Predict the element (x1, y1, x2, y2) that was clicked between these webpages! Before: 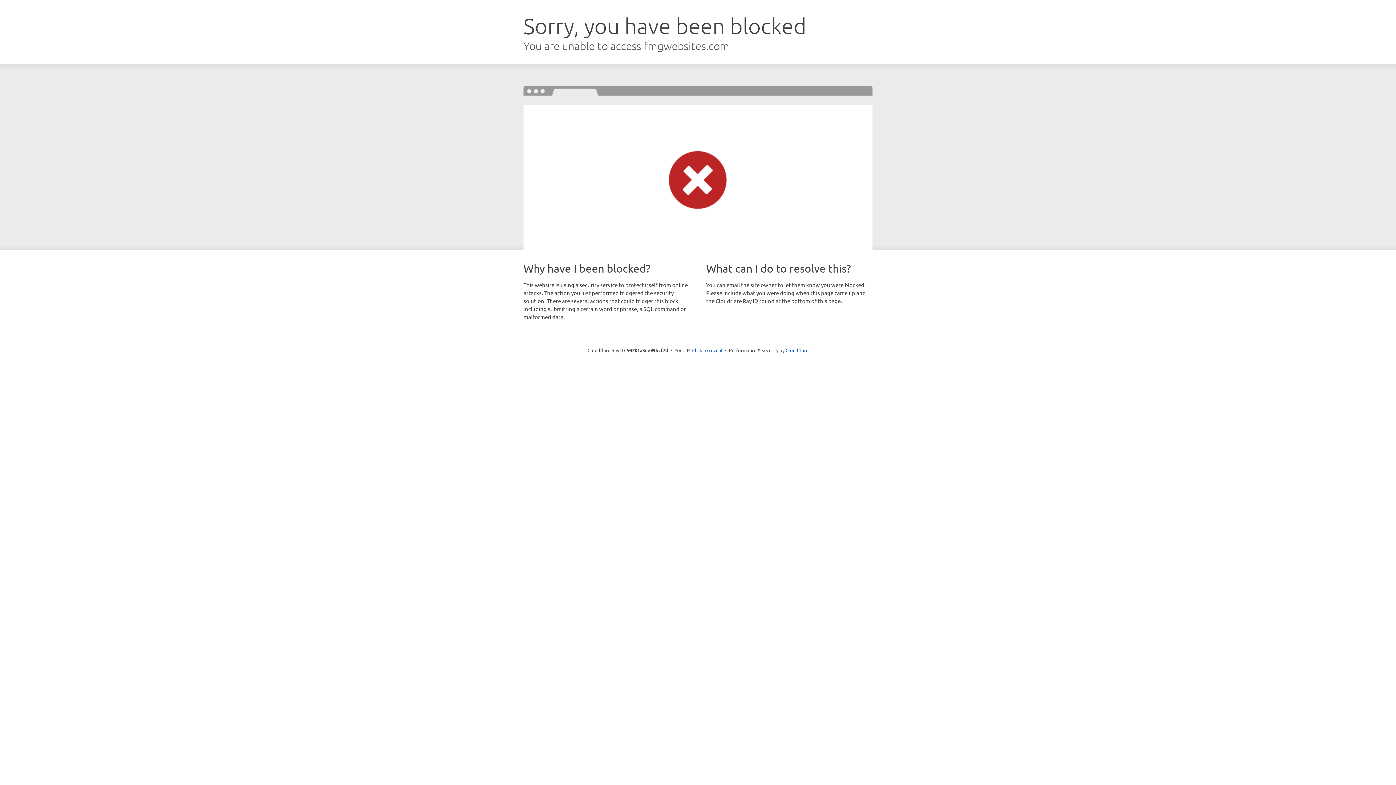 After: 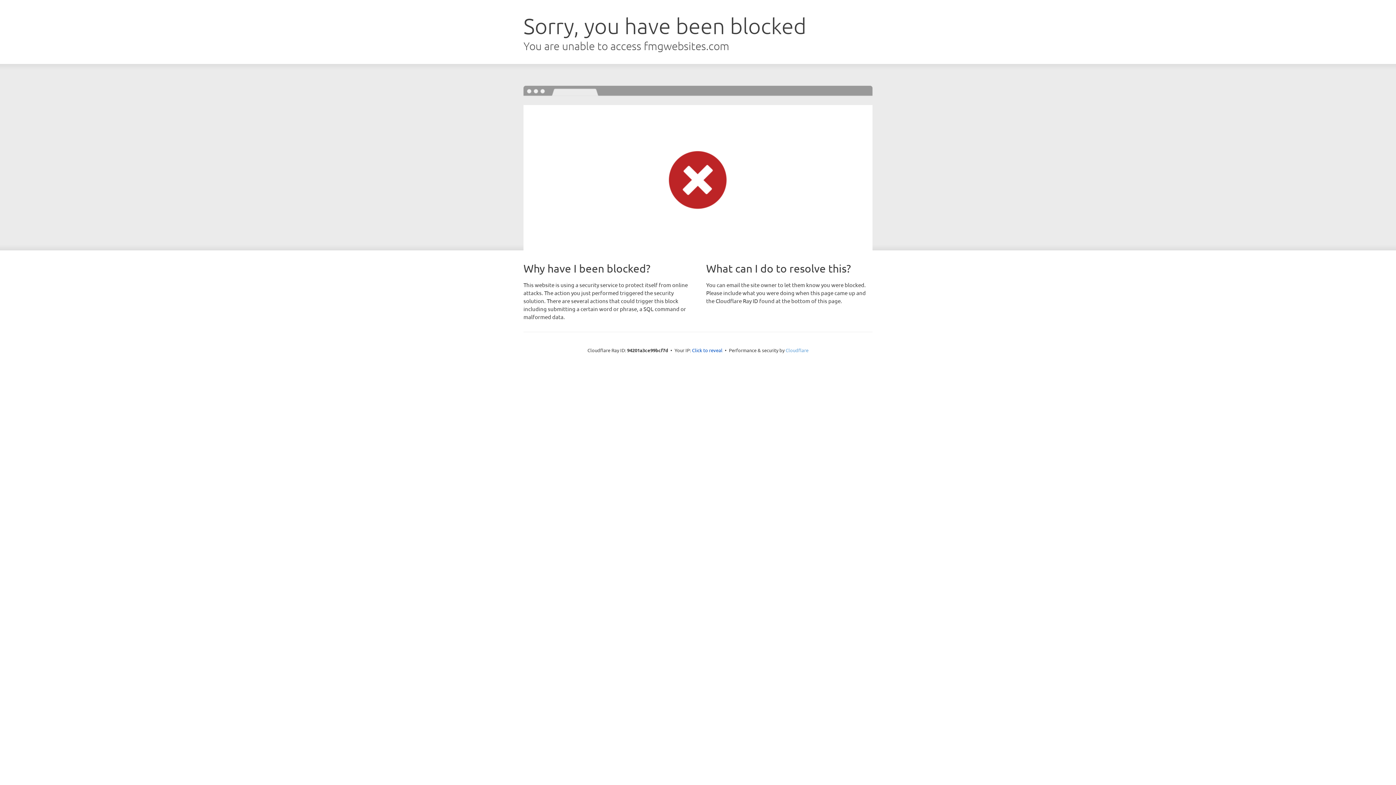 Action: bbox: (785, 347, 808, 353) label: Cloudflare